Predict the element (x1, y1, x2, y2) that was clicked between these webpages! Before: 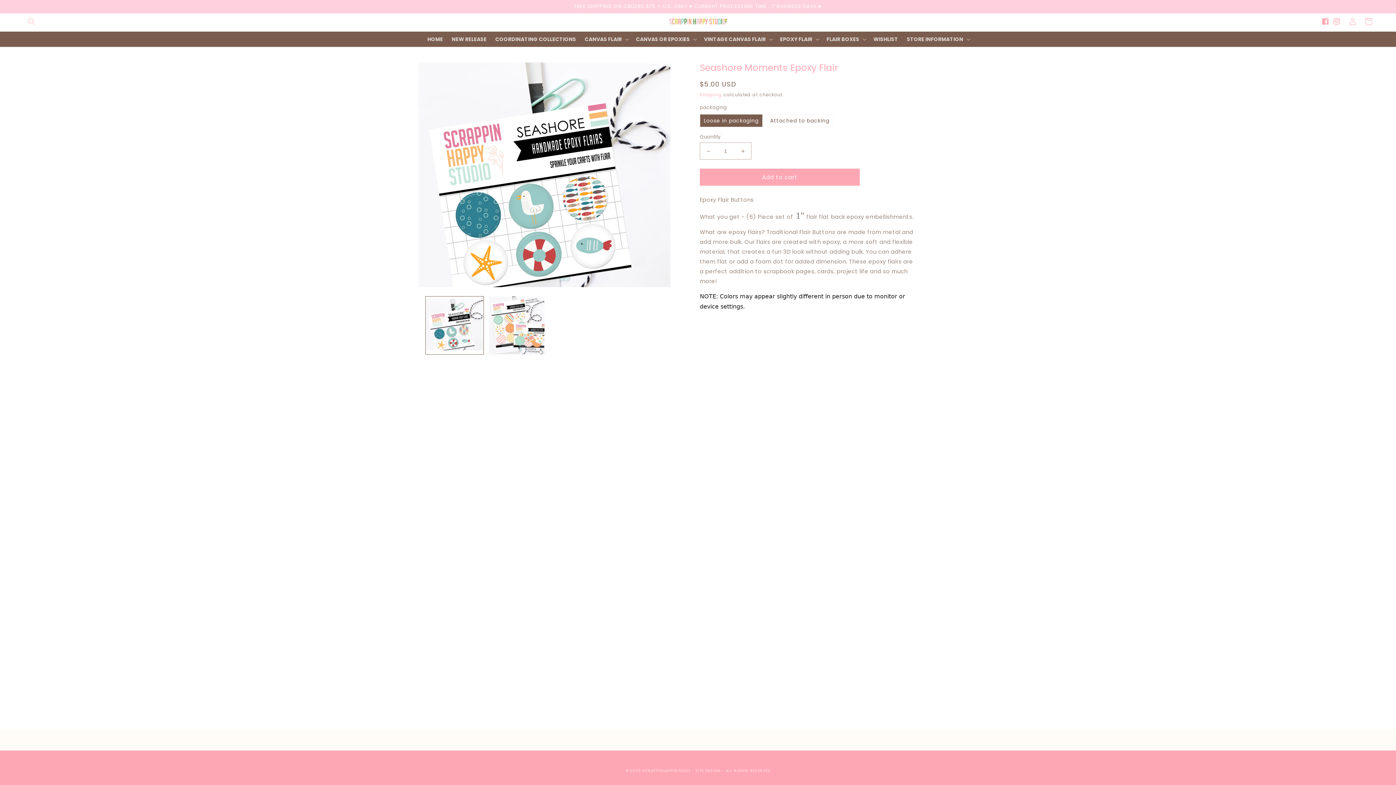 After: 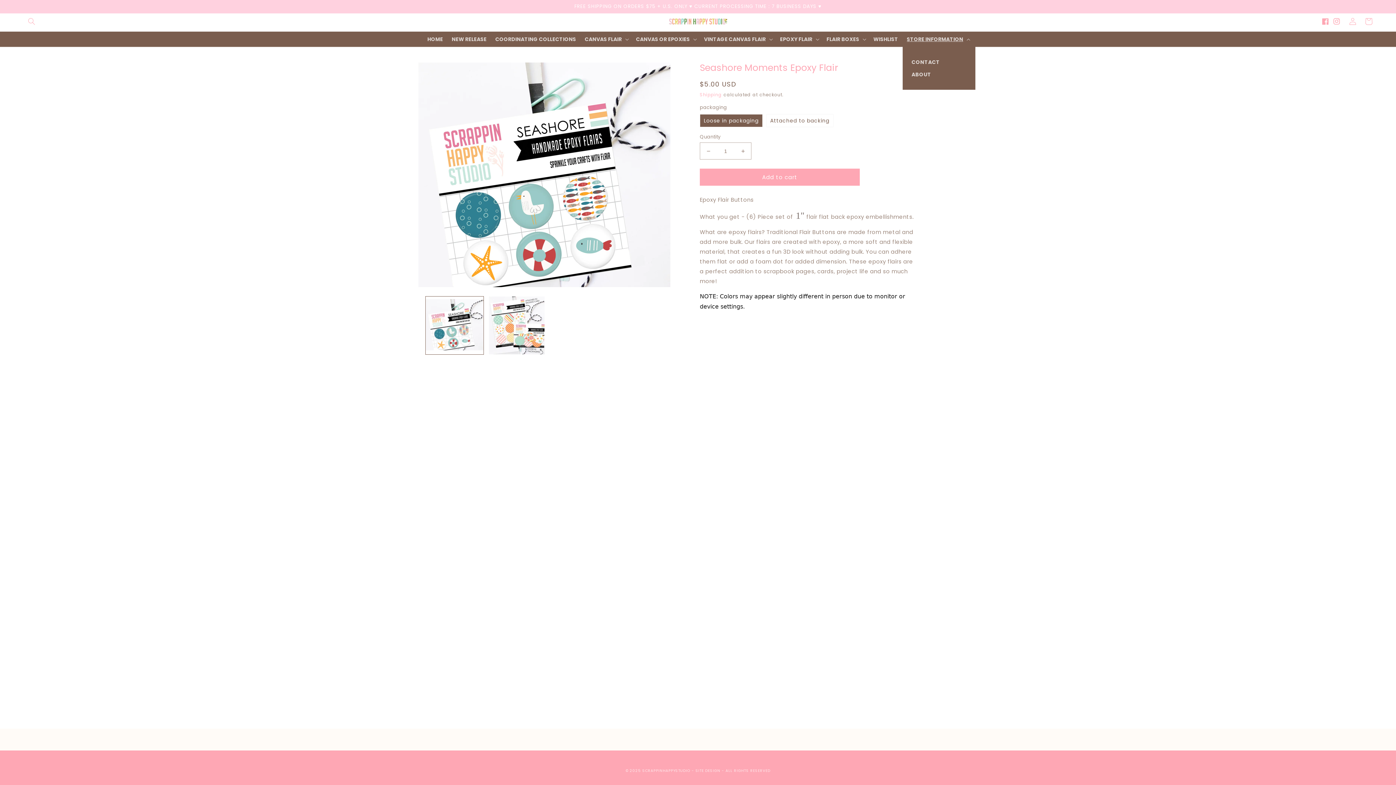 Action: label: STORE INFORMATION bbox: (902, 31, 973, 46)